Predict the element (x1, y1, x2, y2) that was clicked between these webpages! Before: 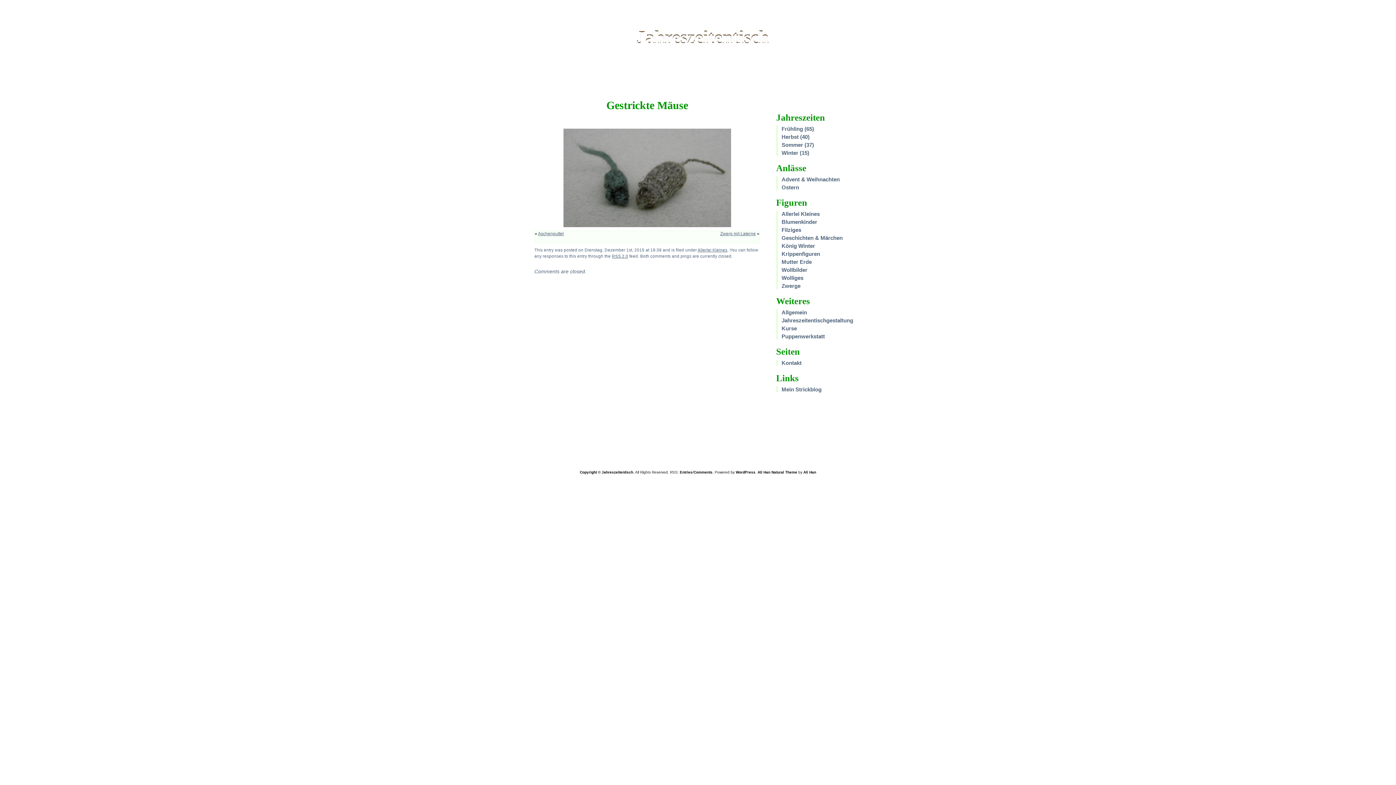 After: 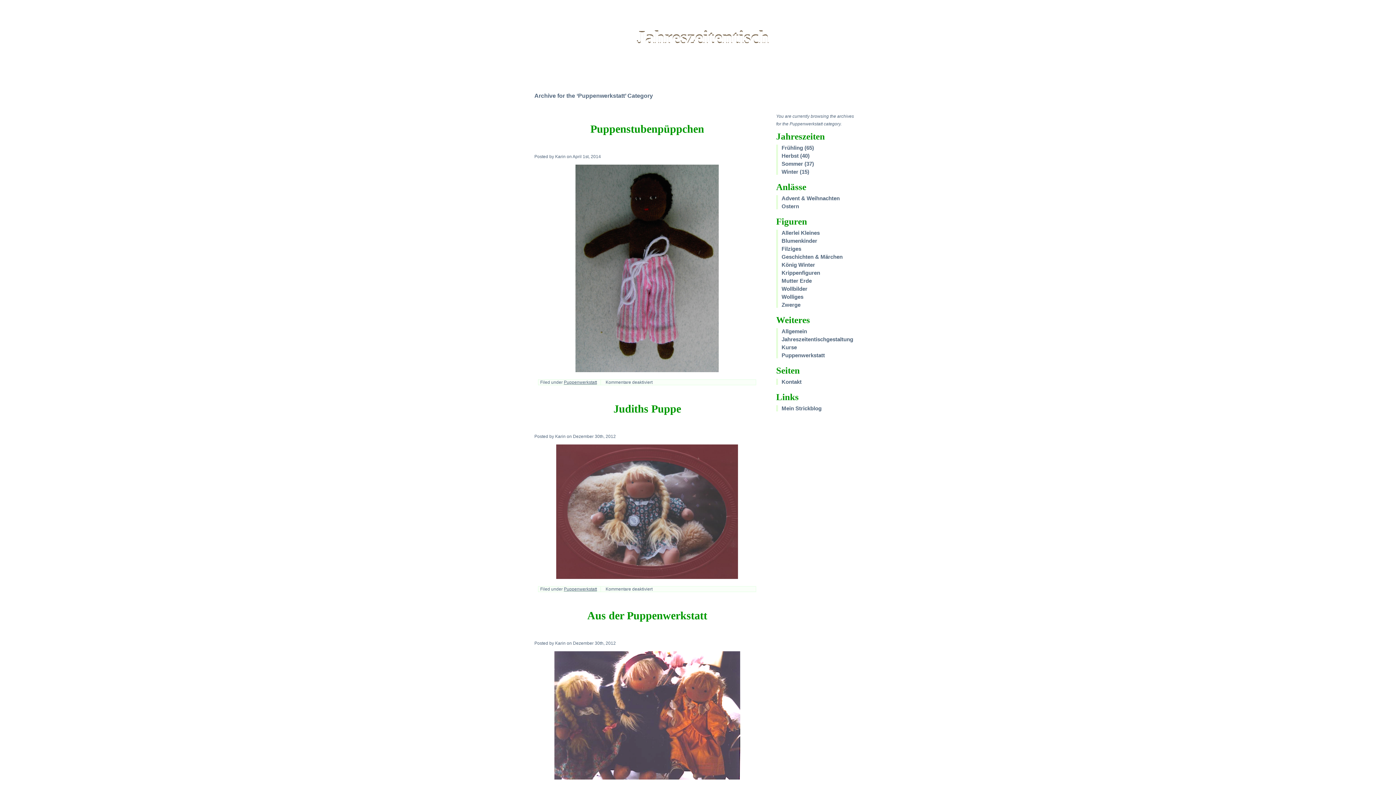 Action: label: Puppenwerkstatt bbox: (781, 333, 825, 339)